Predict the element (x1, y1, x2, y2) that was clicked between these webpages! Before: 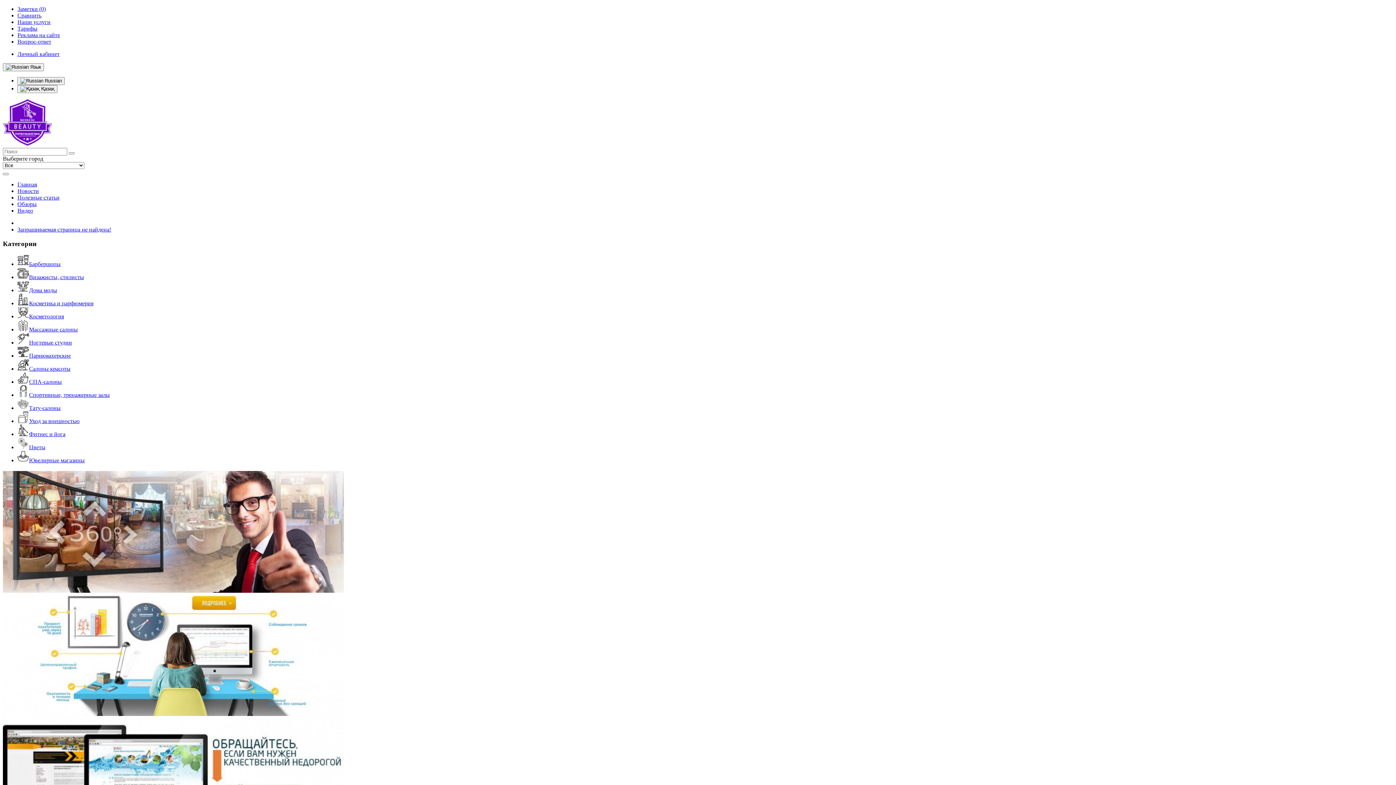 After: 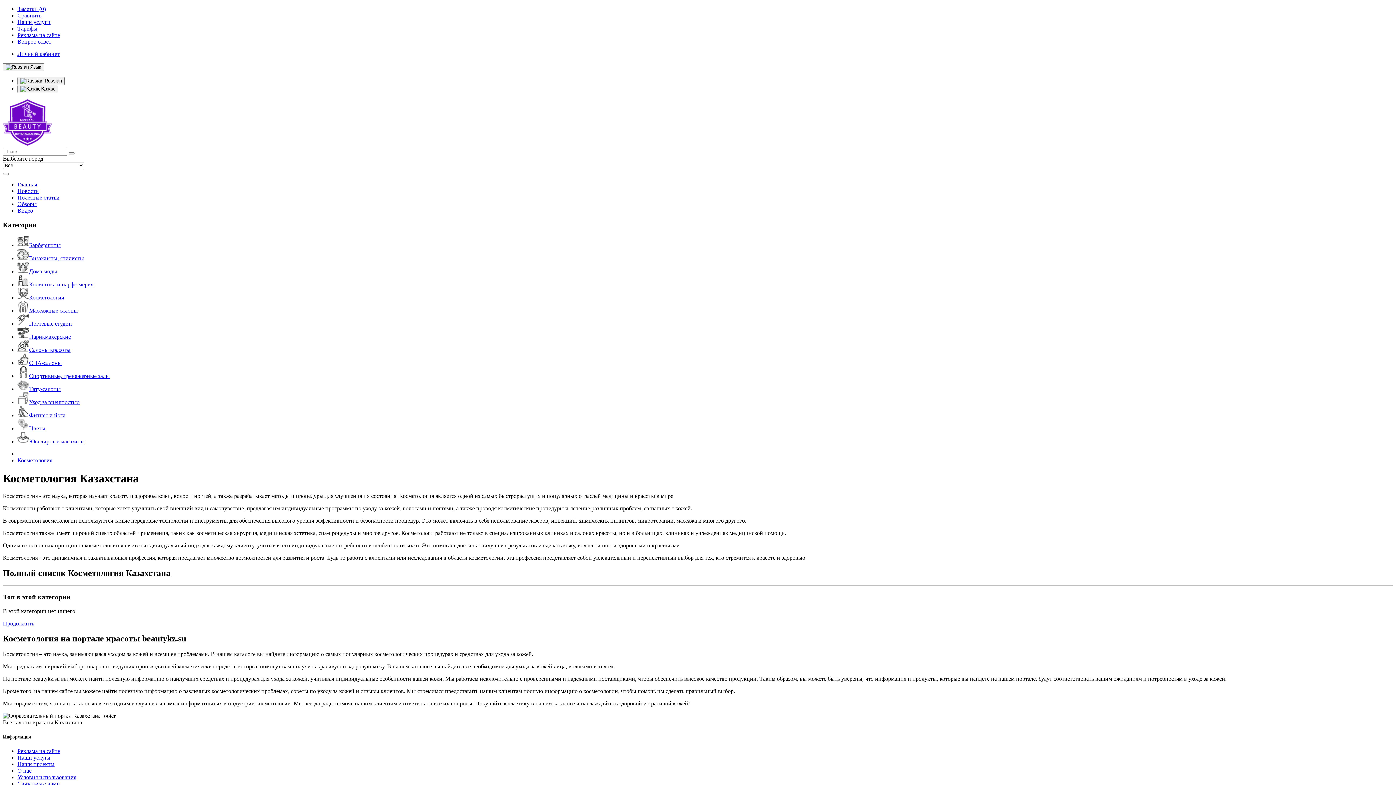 Action: label: Косметология bbox: (17, 313, 64, 319)